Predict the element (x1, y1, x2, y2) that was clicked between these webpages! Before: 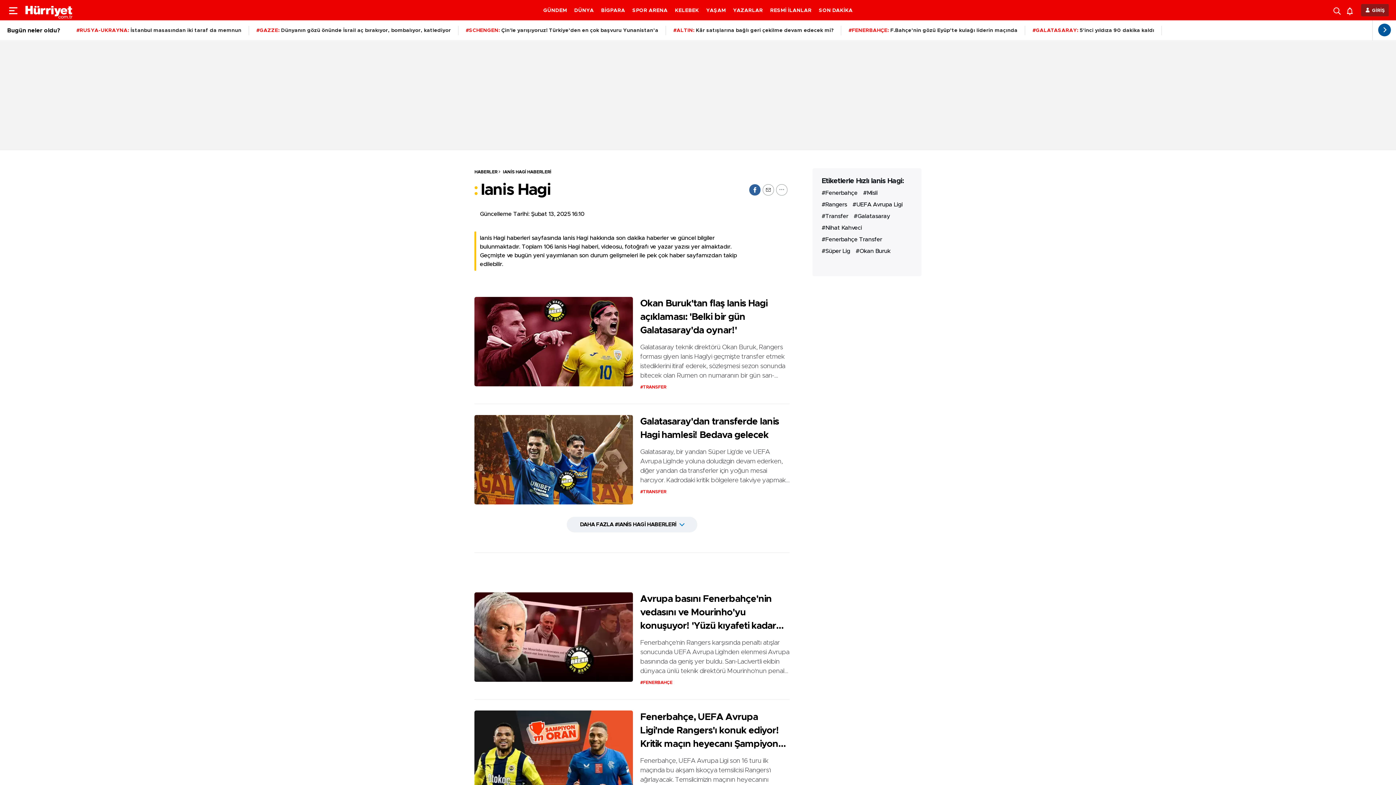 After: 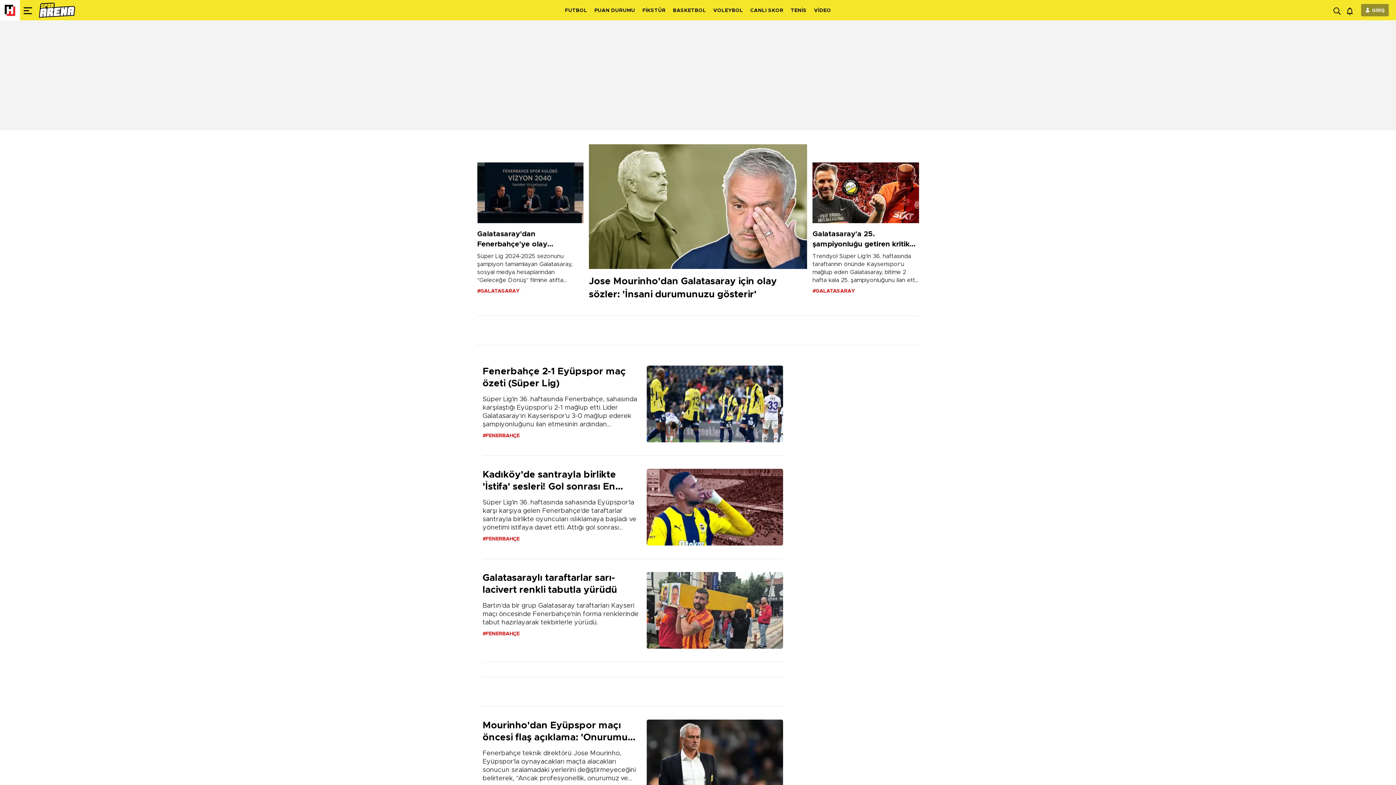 Action: bbox: (821, 190, 857, 196) label: #Fenerbahçe